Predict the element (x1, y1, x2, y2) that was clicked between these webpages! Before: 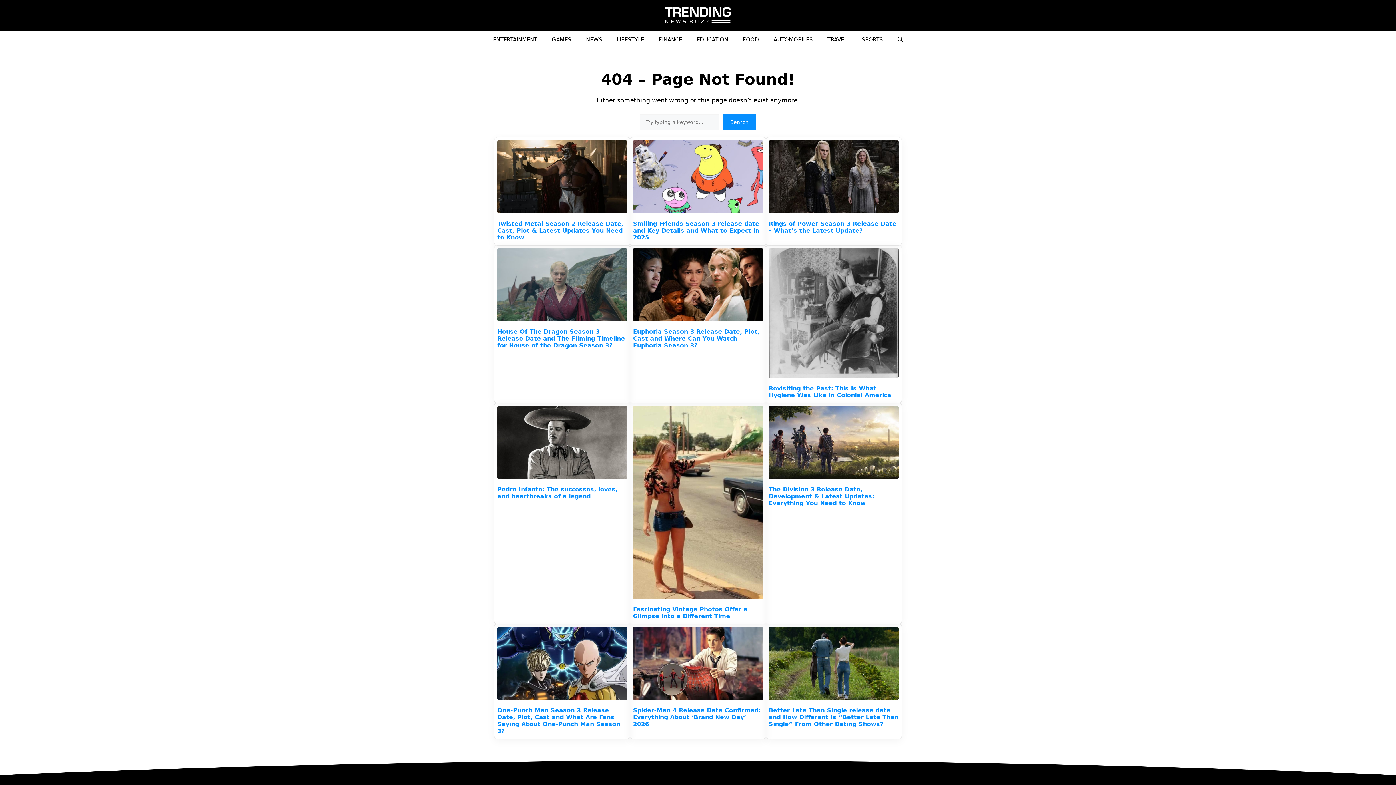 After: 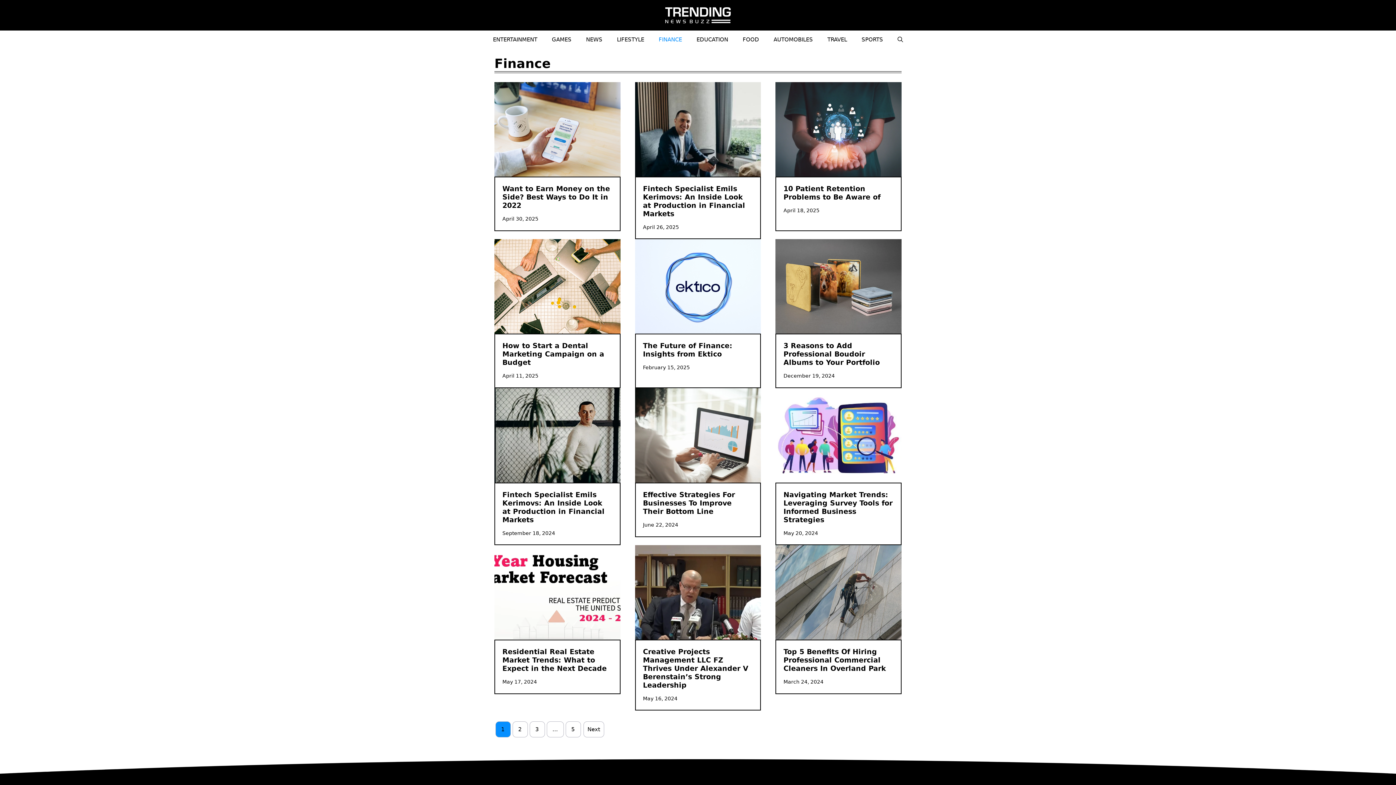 Action: bbox: (651, 30, 689, 48) label: FINANCE